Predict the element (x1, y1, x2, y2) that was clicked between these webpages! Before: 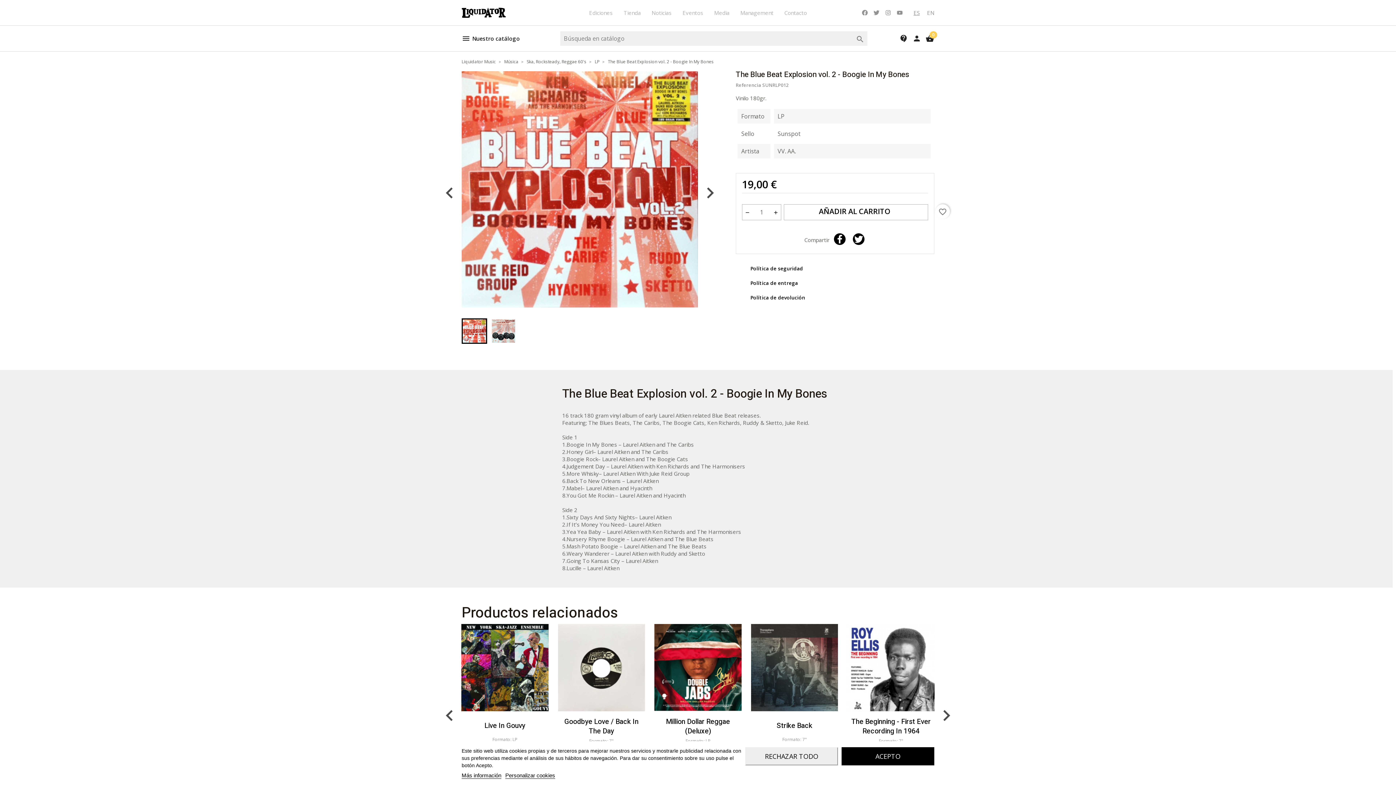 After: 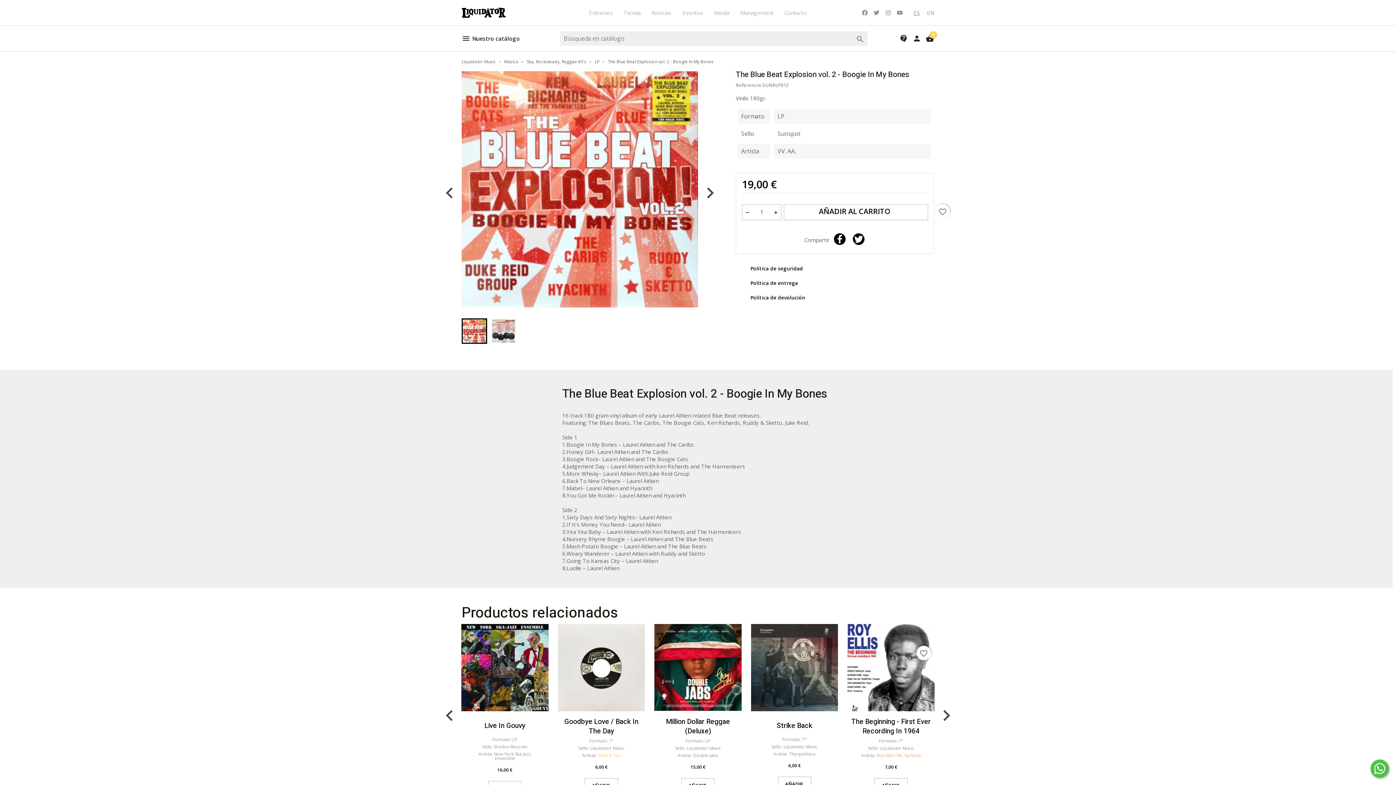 Action: bbox: (841, 747, 934, 765) label: ACEPTO